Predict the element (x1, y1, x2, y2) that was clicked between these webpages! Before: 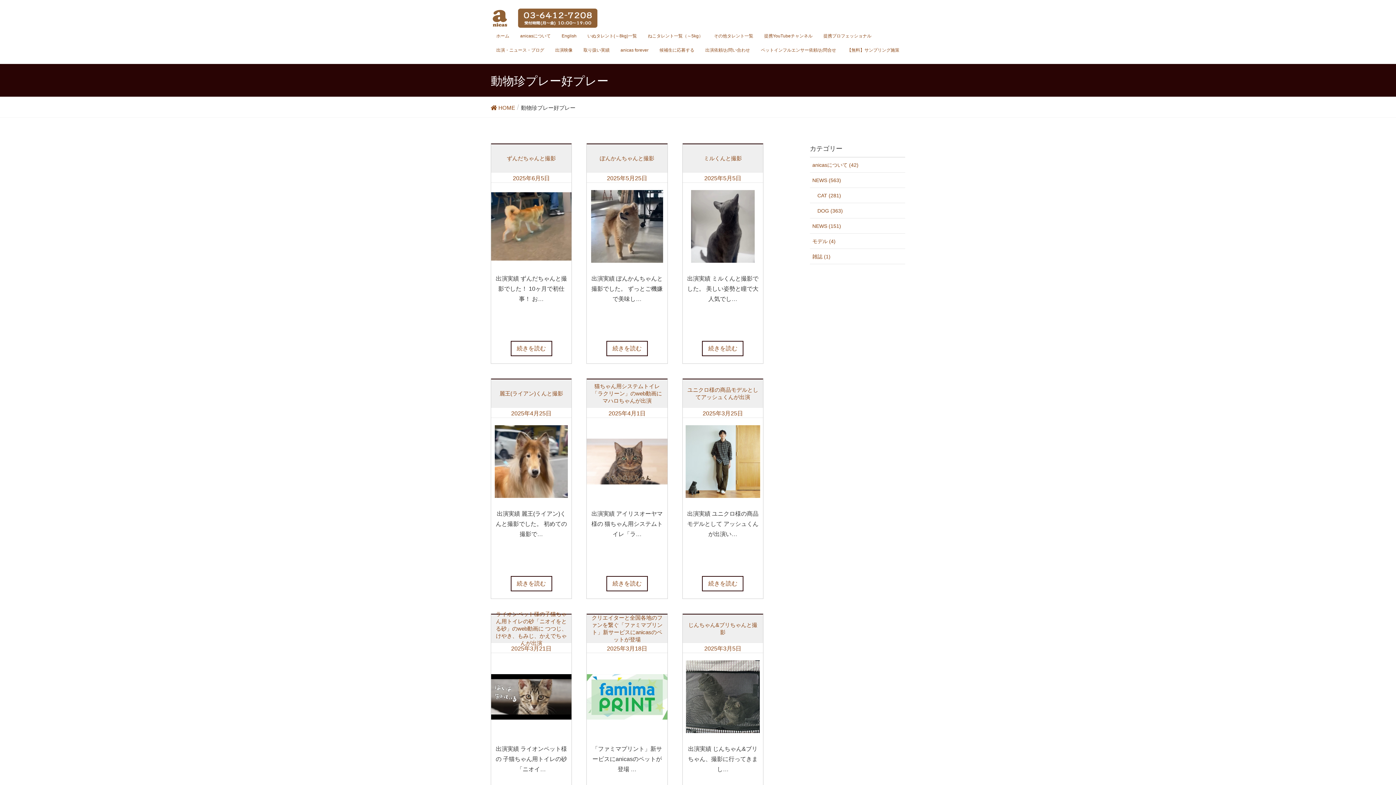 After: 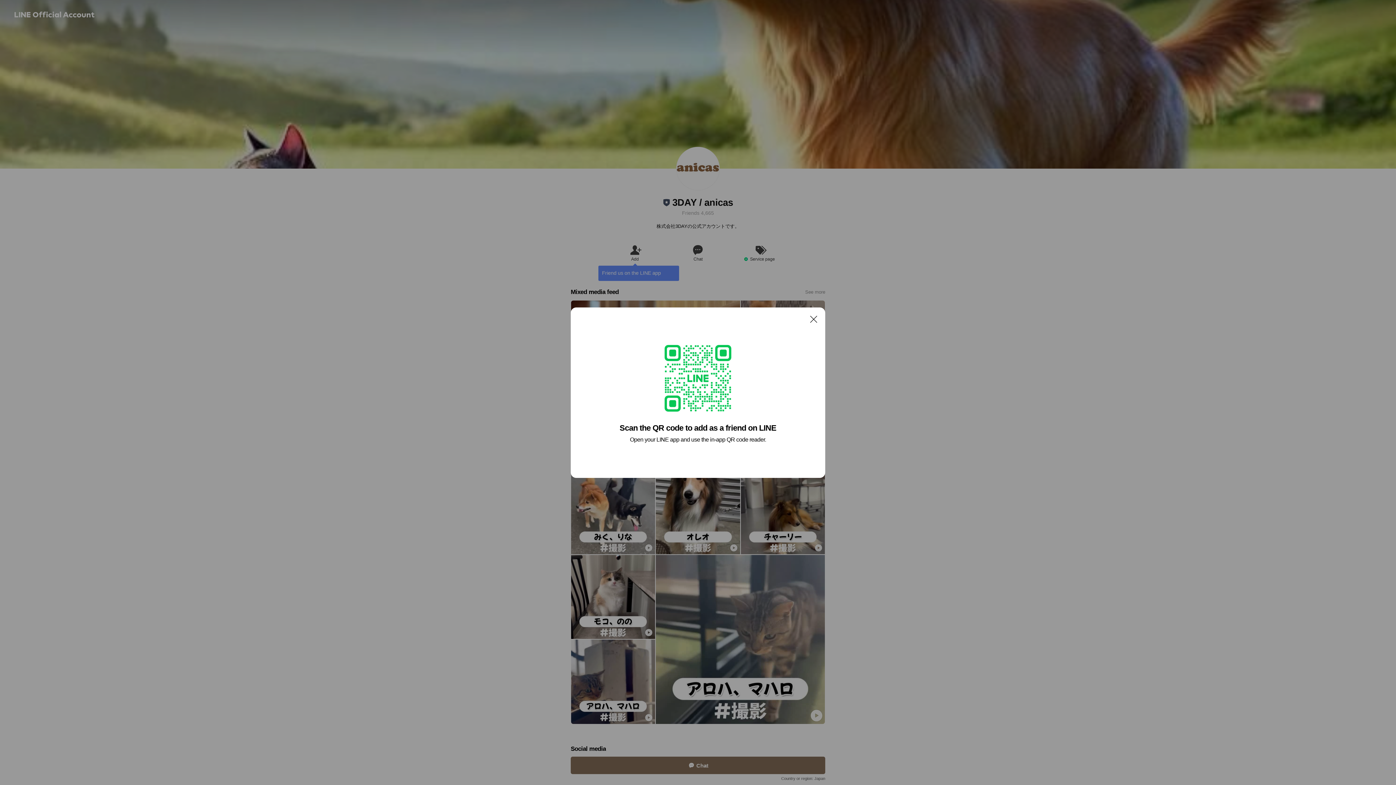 Action: label: 候補生に応募する bbox: (654, 43, 700, 57)